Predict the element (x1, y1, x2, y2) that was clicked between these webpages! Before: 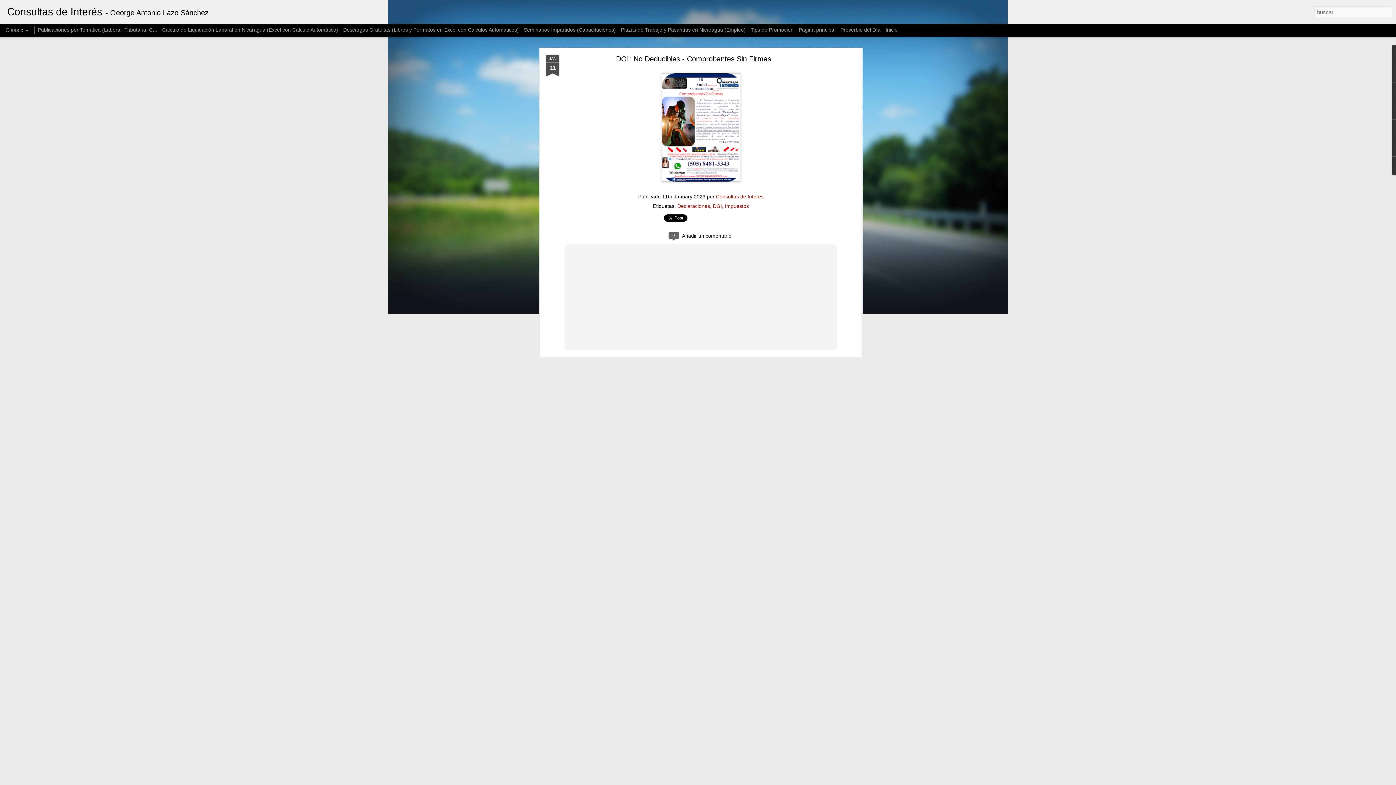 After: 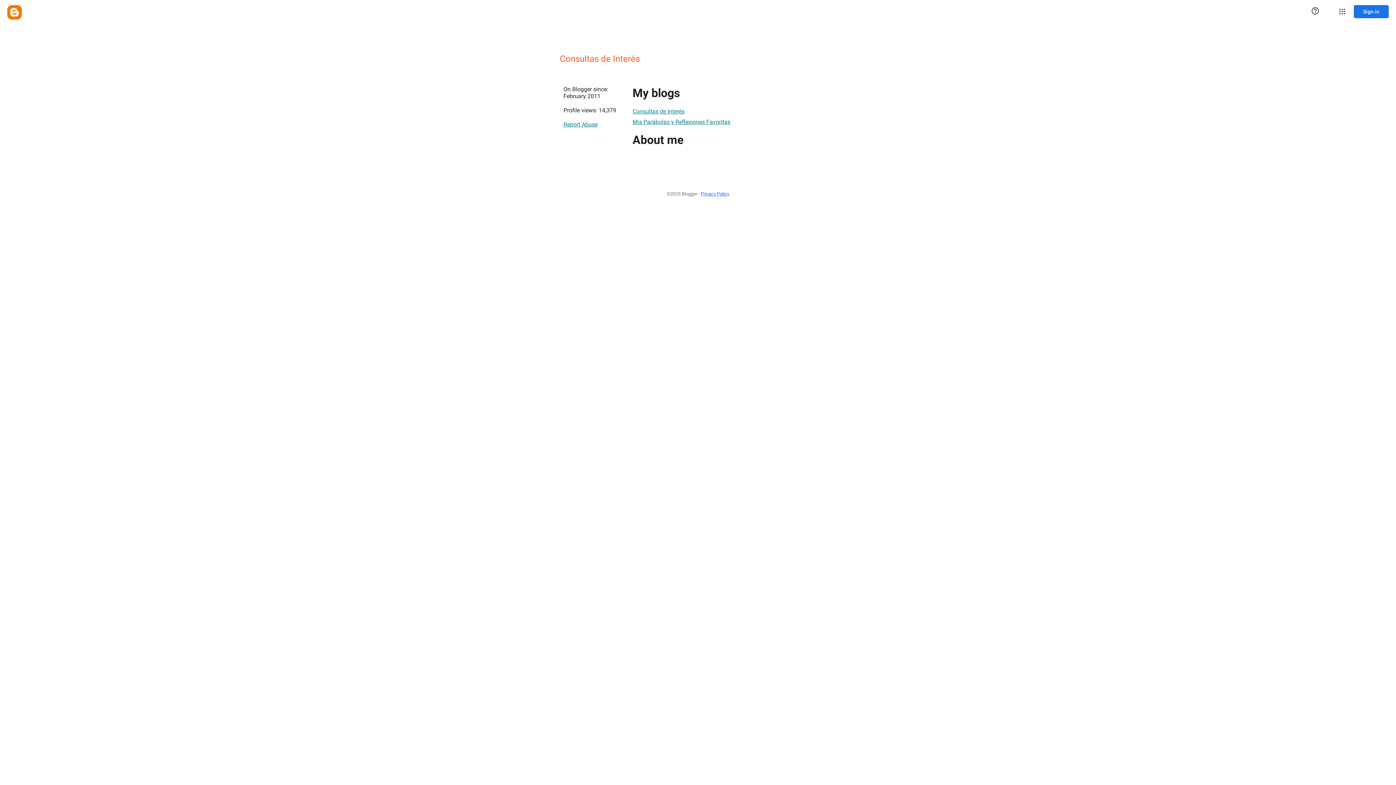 Action: label: Consultas de Interés bbox: (716, 130, 763, 136)